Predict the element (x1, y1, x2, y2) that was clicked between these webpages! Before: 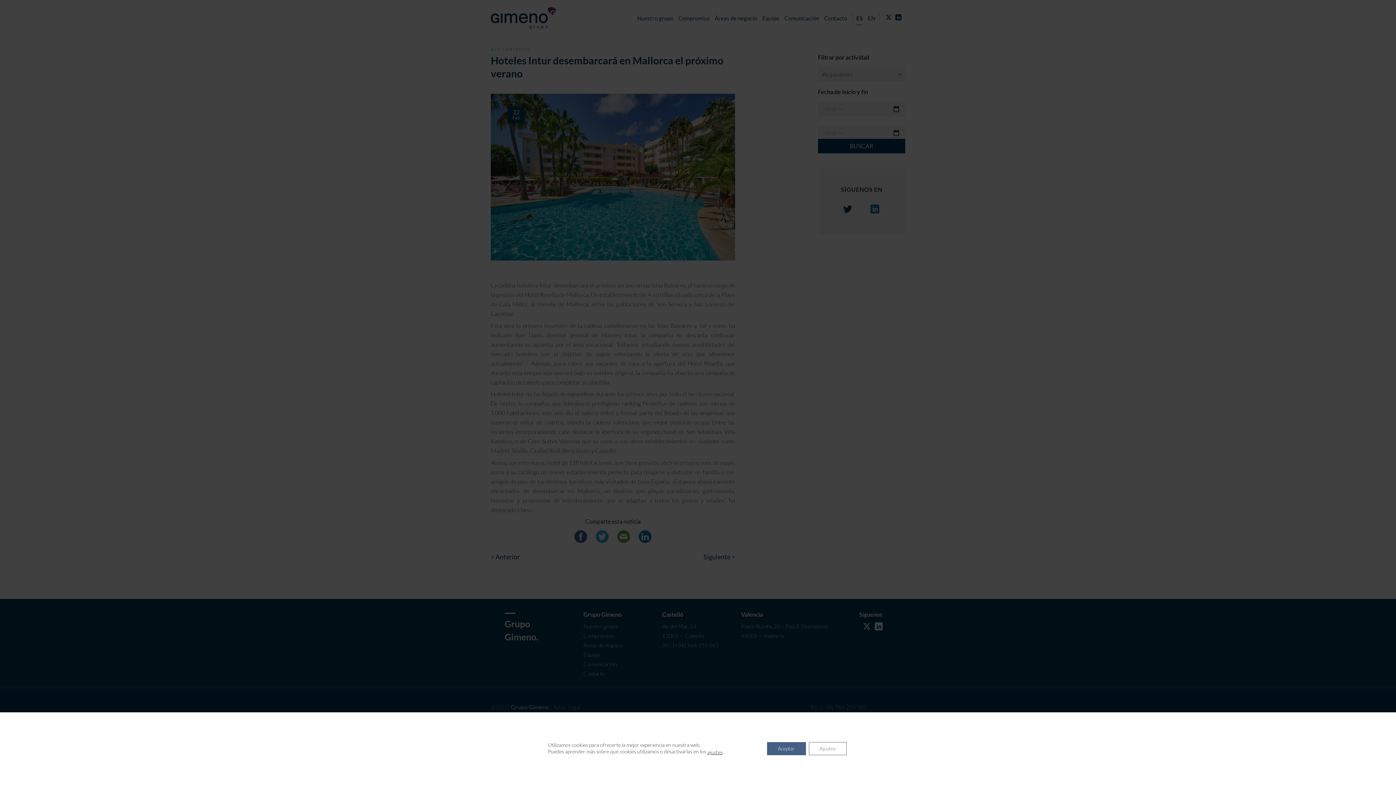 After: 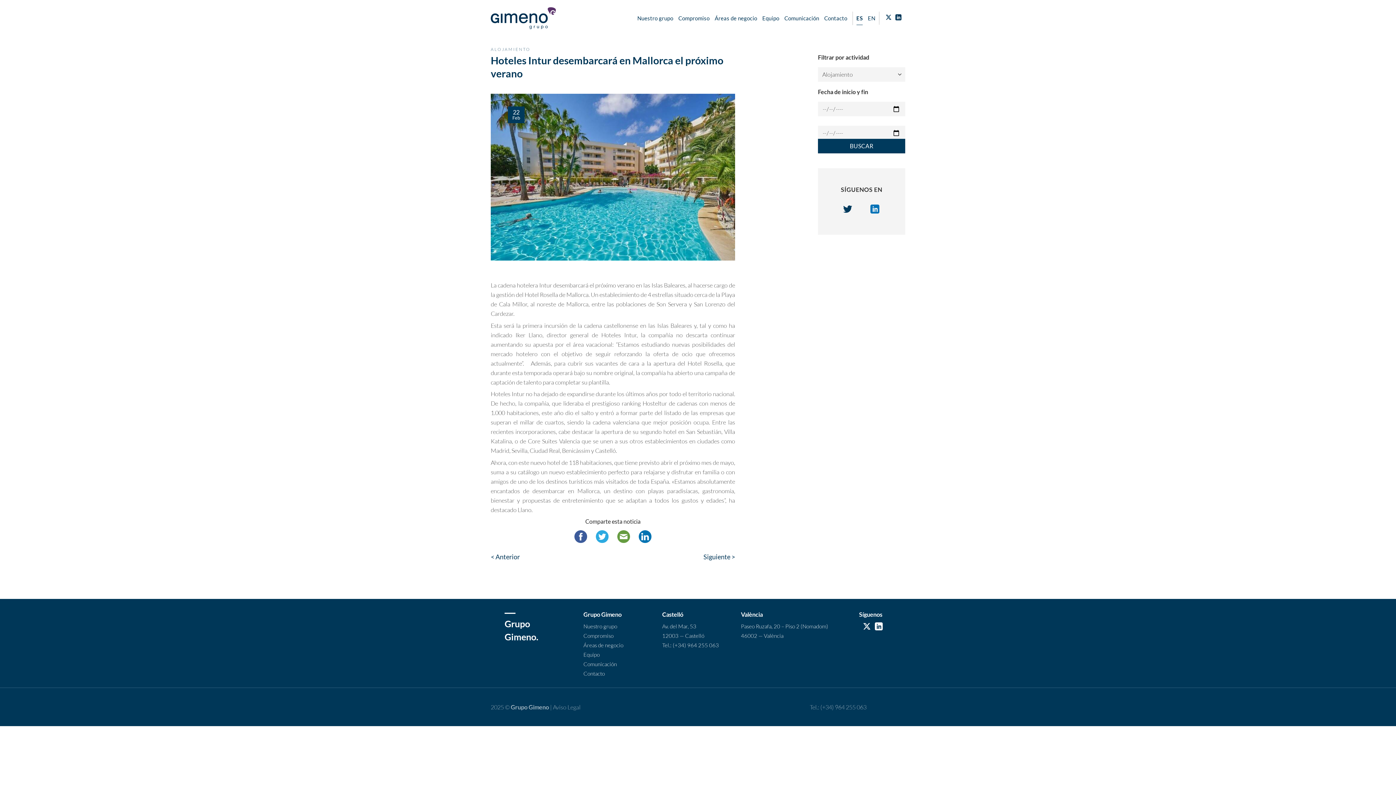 Action: bbox: (767, 742, 806, 755) label: Aceptar